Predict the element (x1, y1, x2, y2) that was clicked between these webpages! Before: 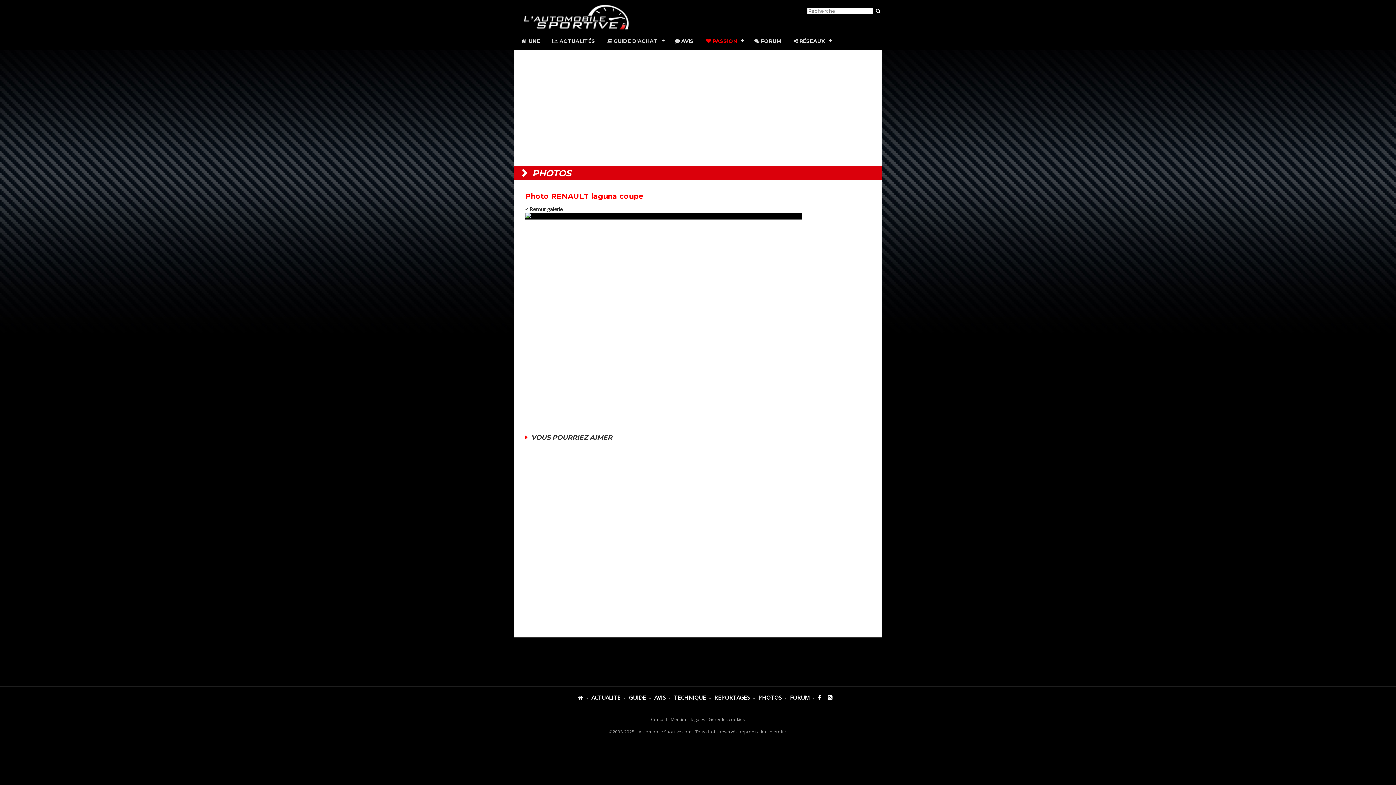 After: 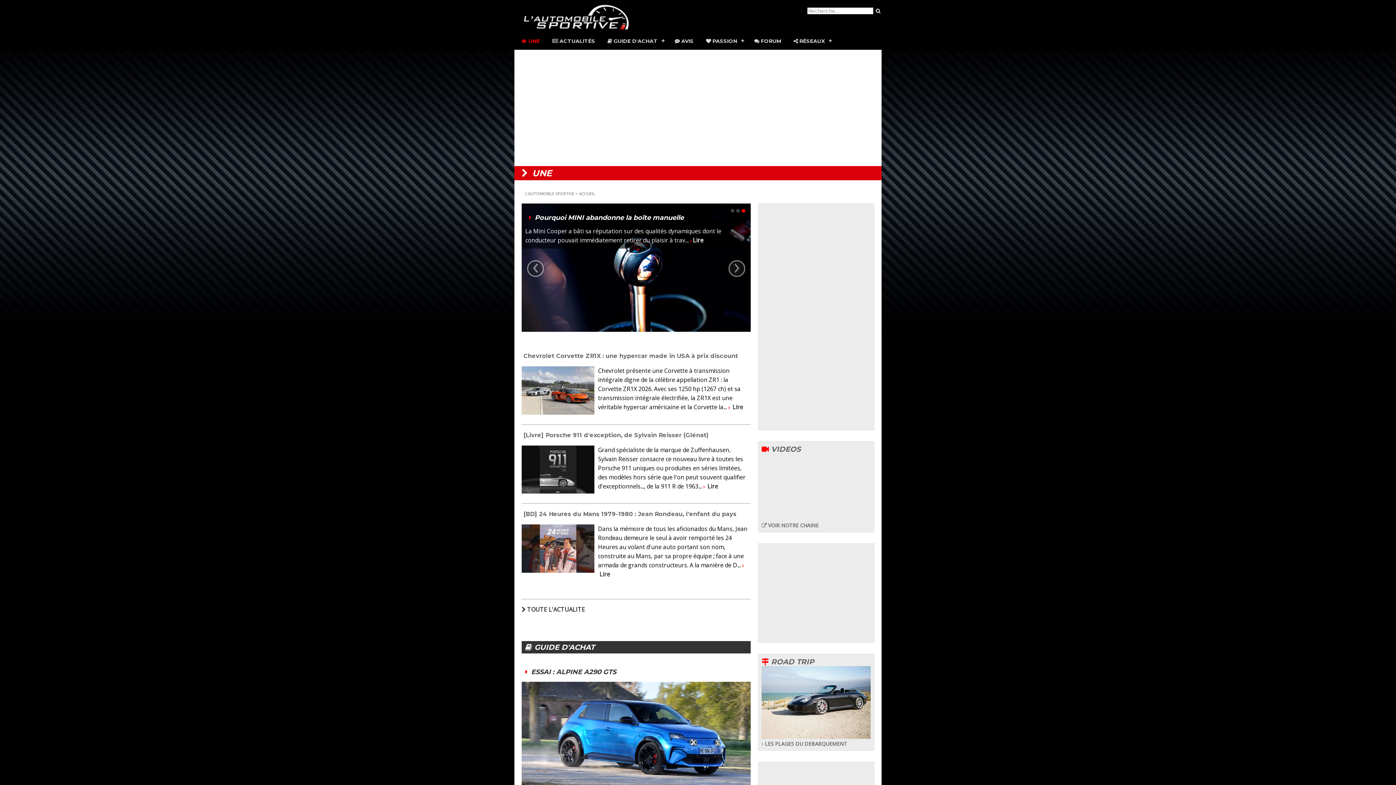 Action: label:  UNE bbox: (514, 32, 546, 49)